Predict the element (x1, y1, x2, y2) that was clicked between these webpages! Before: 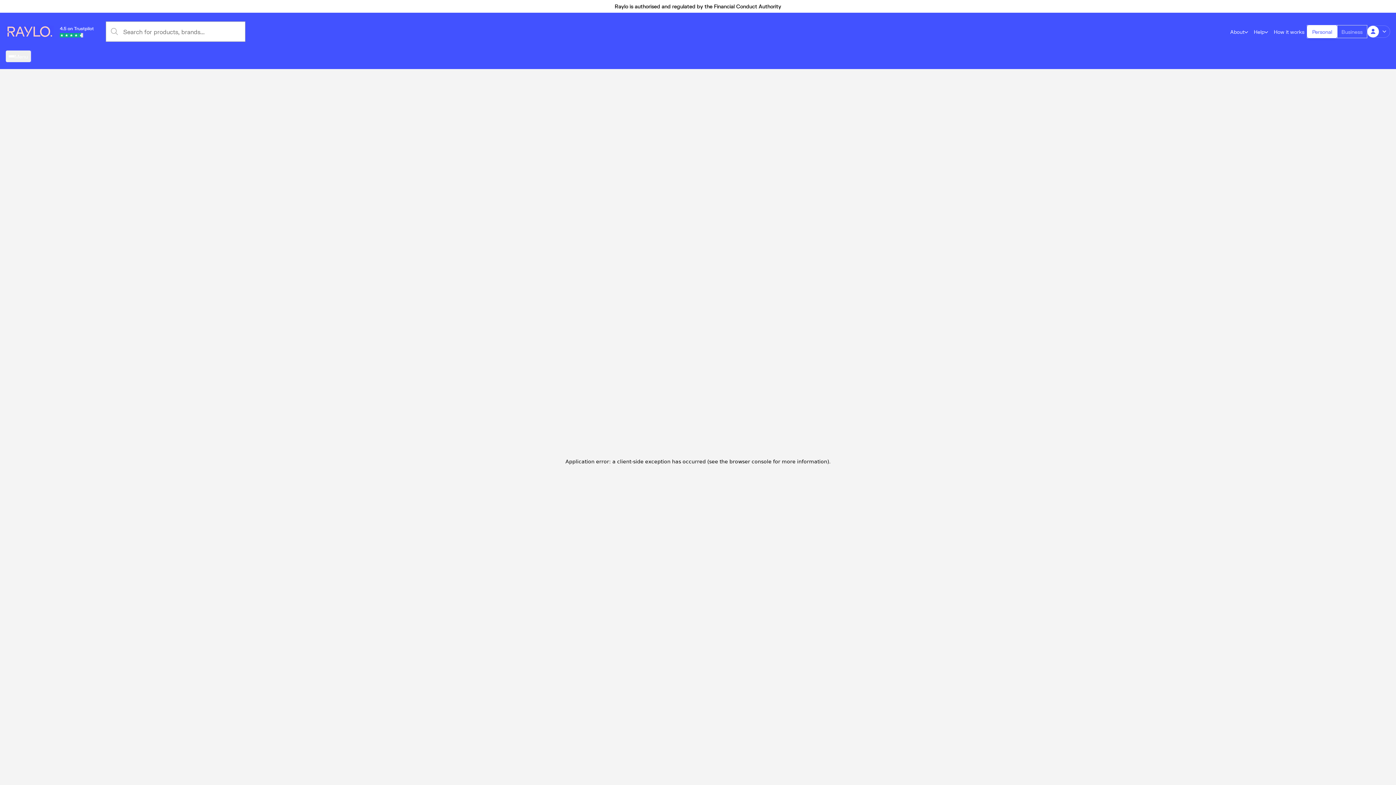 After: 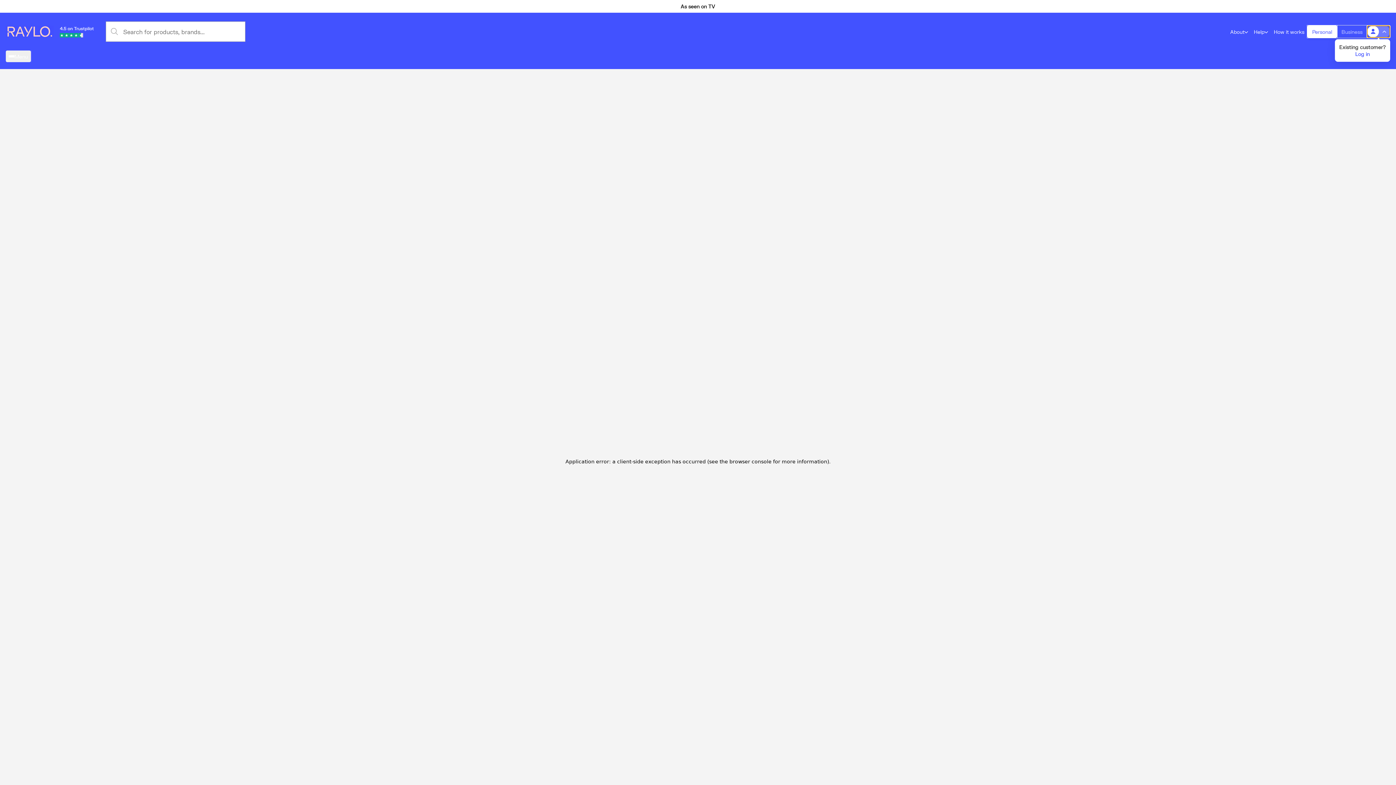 Action: bbox: (1367, 25, 1390, 37) label: Open login prompt